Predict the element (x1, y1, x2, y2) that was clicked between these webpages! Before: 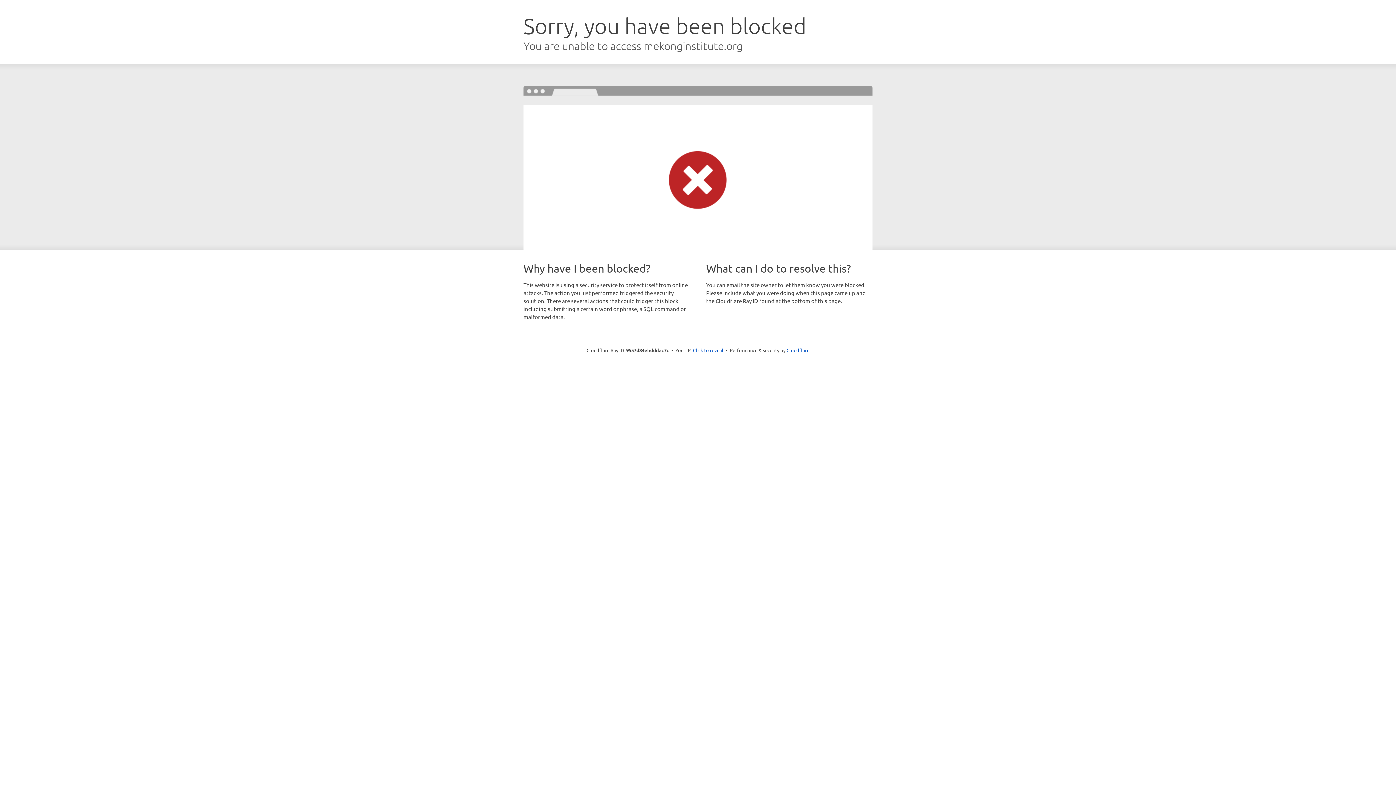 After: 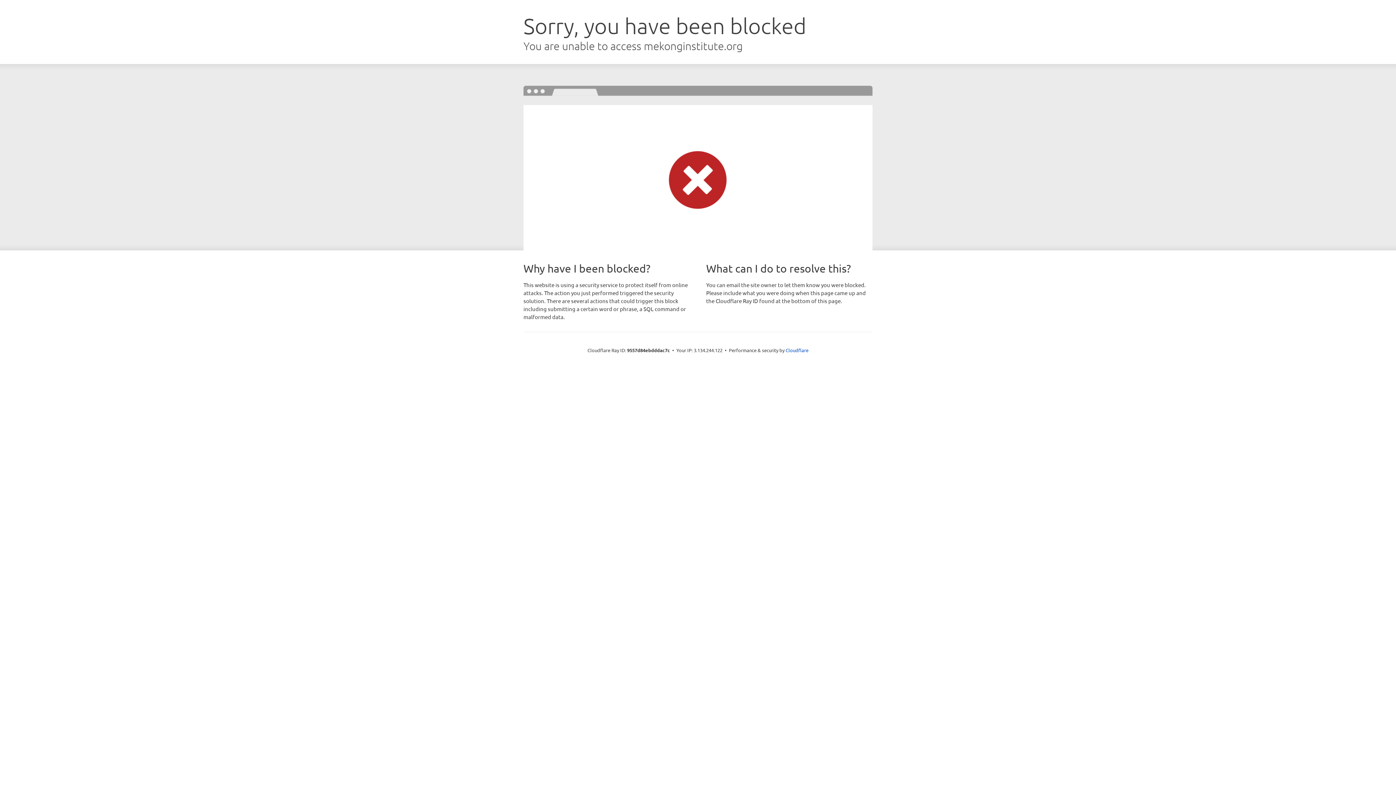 Action: bbox: (693, 346, 723, 353) label: Click to reveal